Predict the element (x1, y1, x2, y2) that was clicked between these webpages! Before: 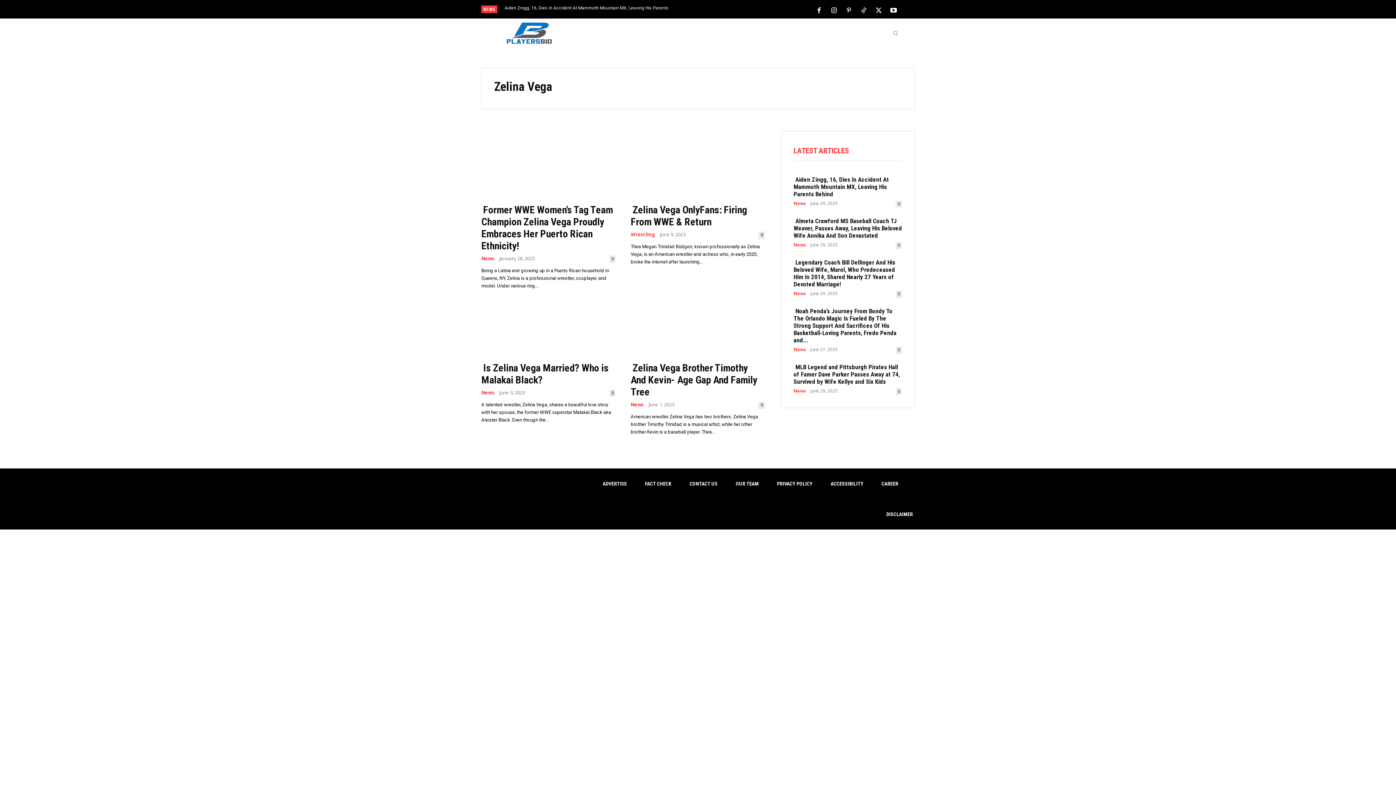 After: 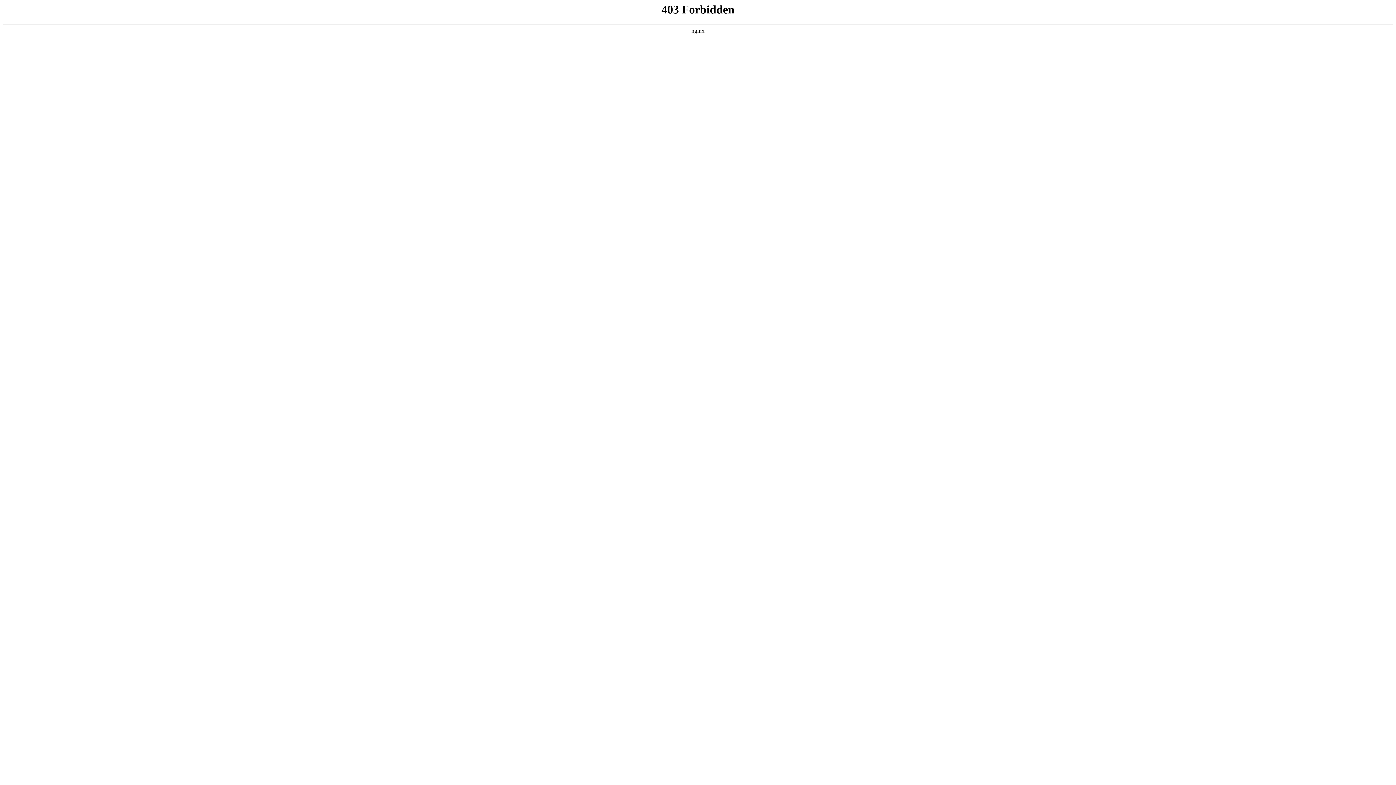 Action: bbox: (793, 291, 806, 296) label: News